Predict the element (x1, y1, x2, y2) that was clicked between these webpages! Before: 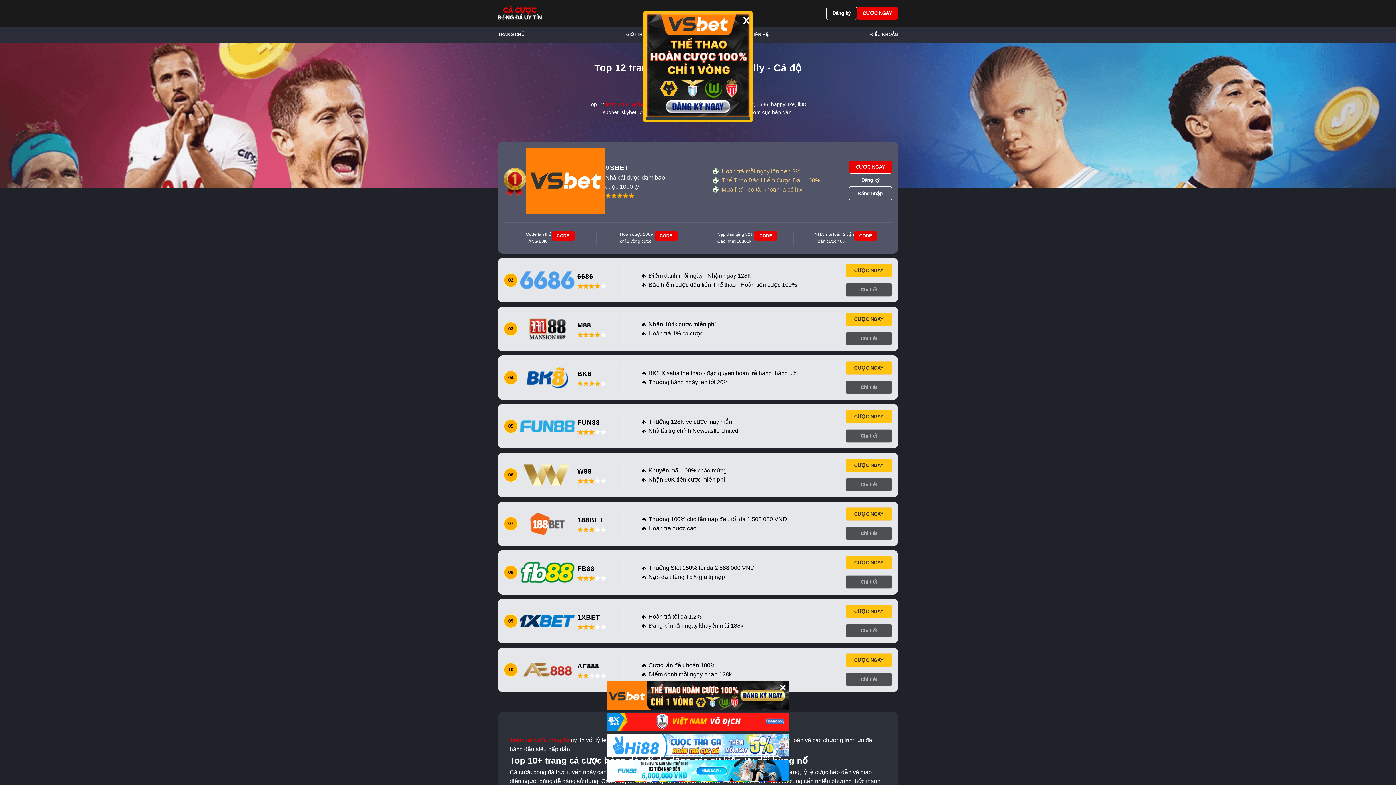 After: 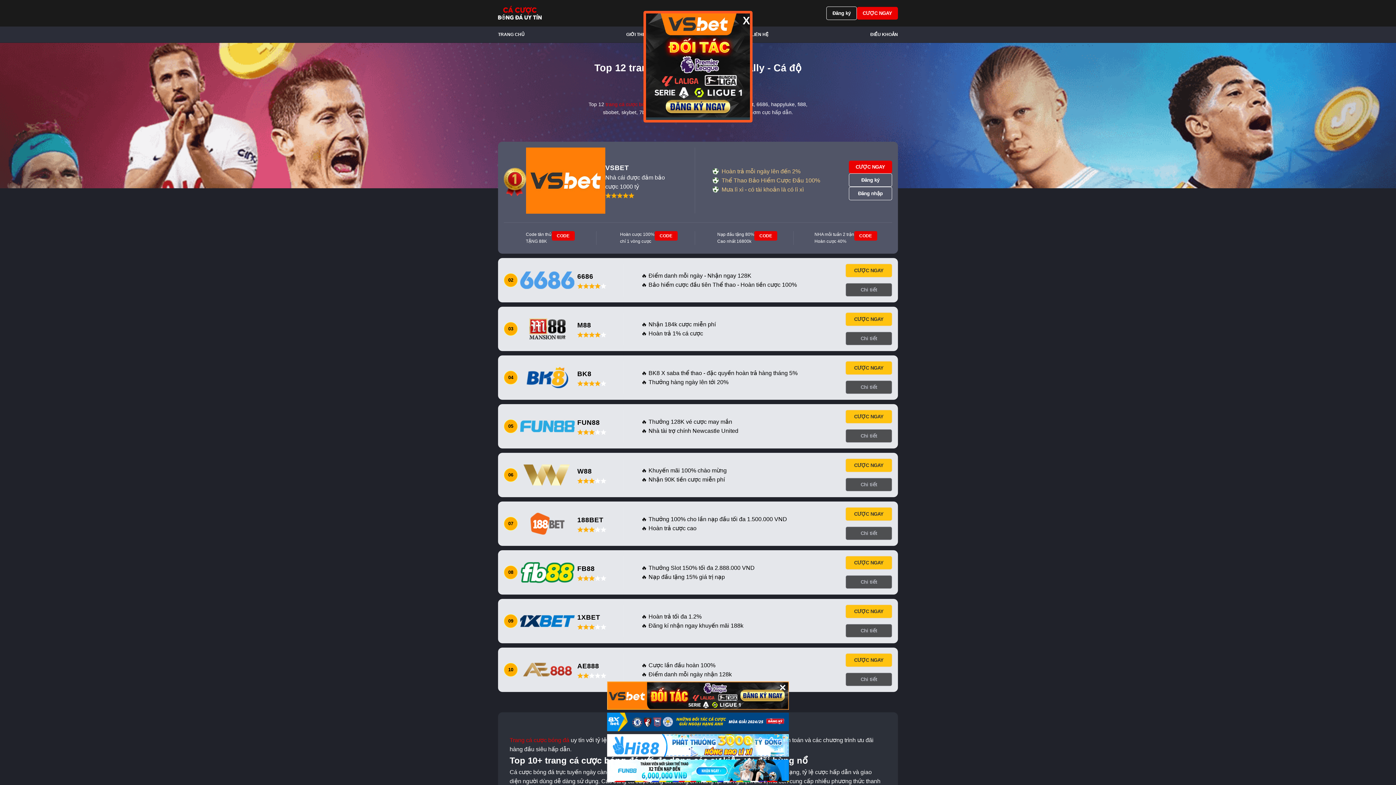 Action: bbox: (607, 713, 789, 732)